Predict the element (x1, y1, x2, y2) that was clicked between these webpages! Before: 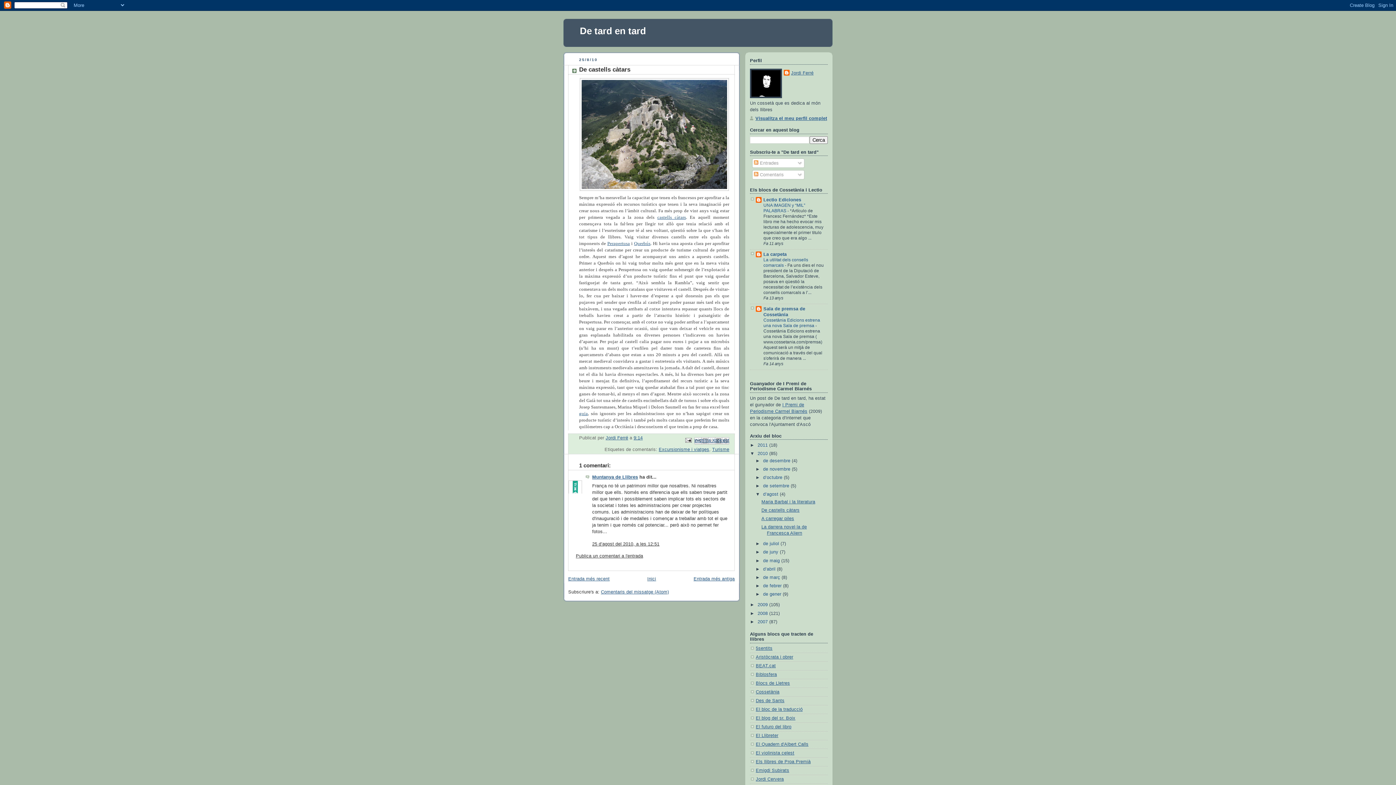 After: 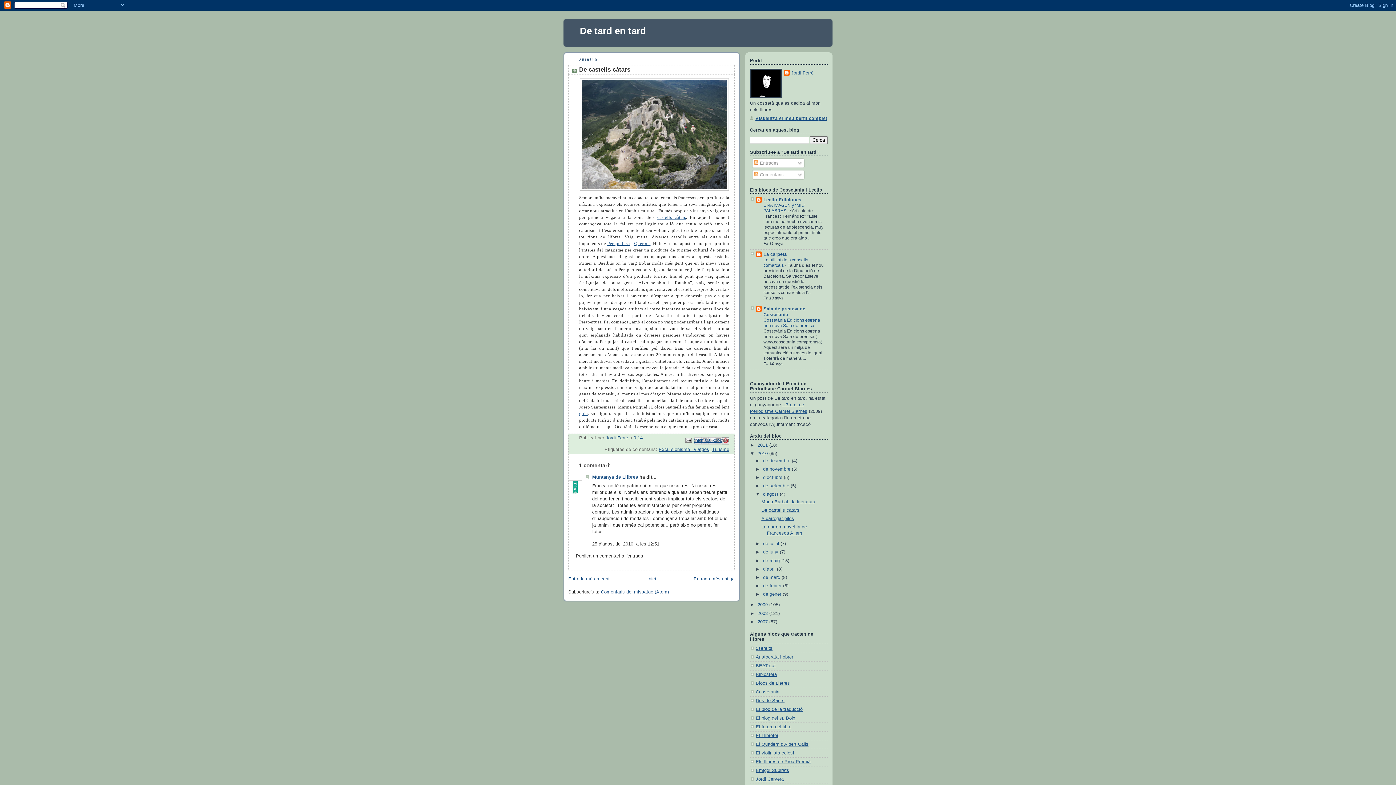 Action: bbox: (722, 437, 729, 444) label: Comparteix a Pinterest